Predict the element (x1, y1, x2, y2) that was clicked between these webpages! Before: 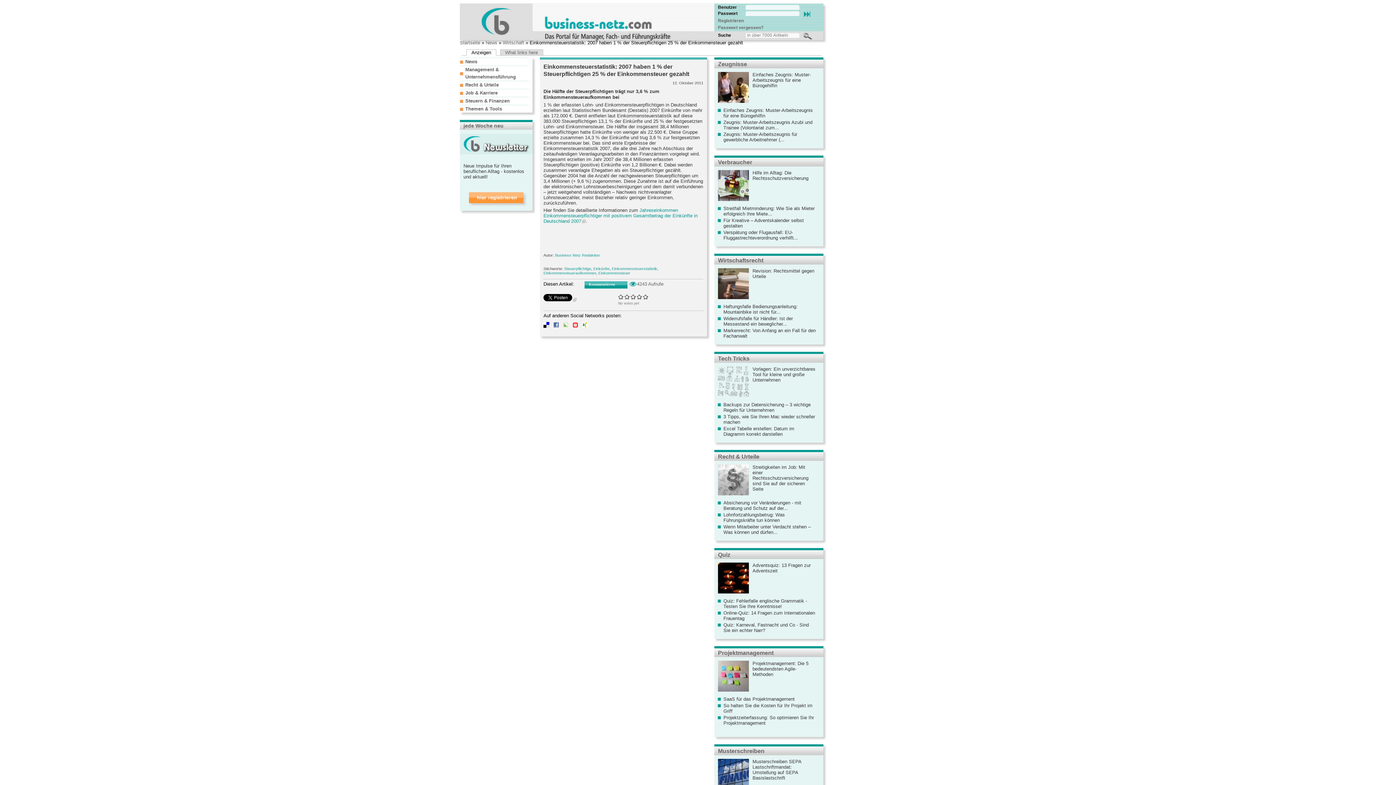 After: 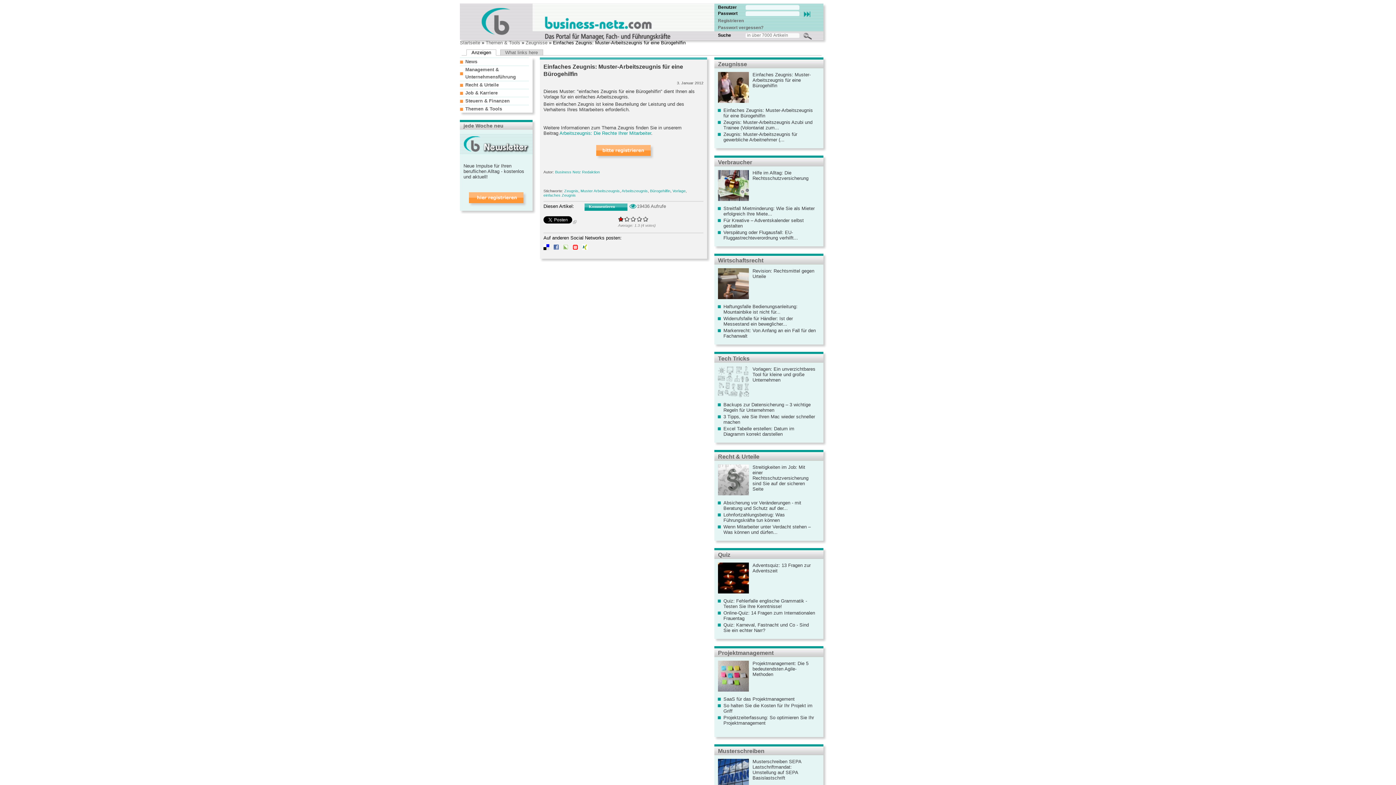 Action: label: Einfaches Zeugnis: Muster-Arbeitszeugnis für eine Bürogehilfin bbox: (723, 107, 813, 118)